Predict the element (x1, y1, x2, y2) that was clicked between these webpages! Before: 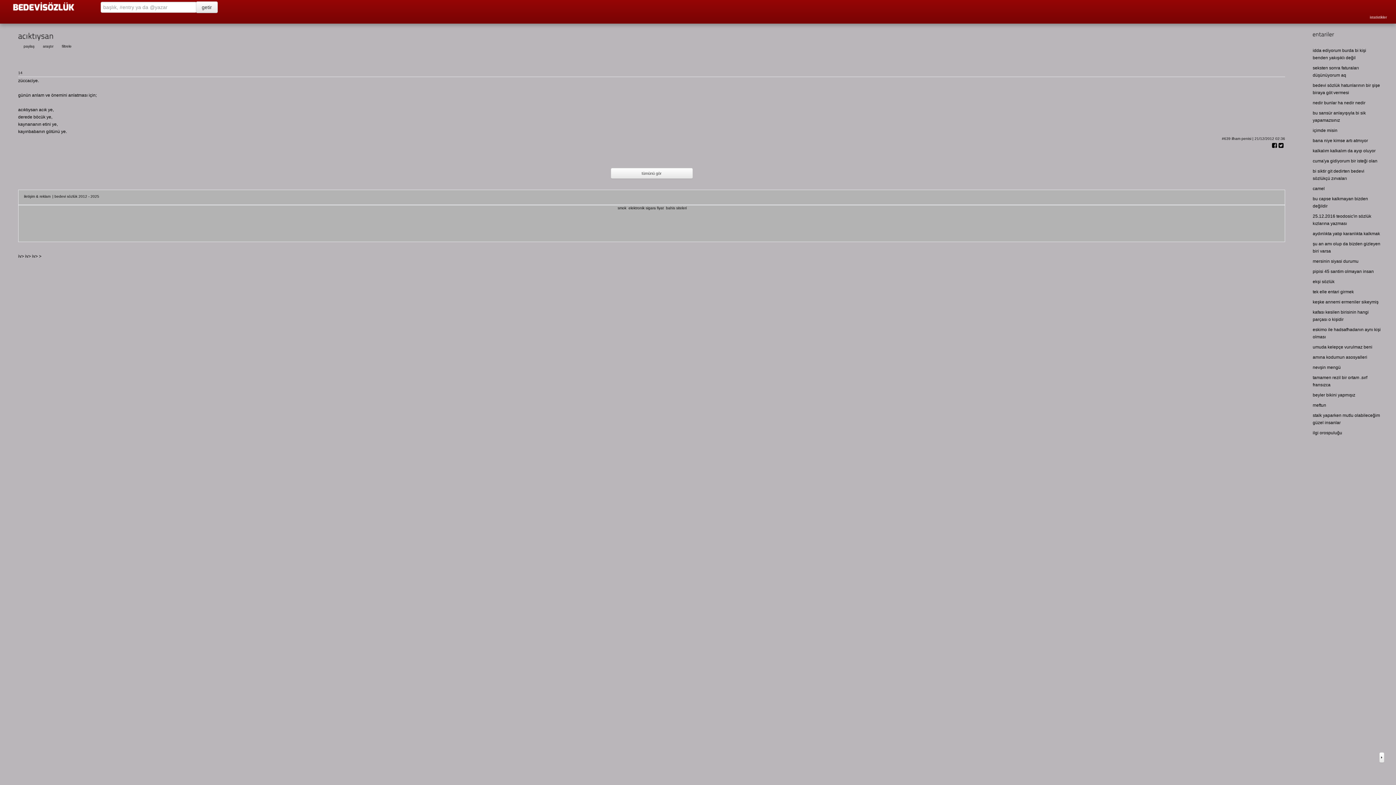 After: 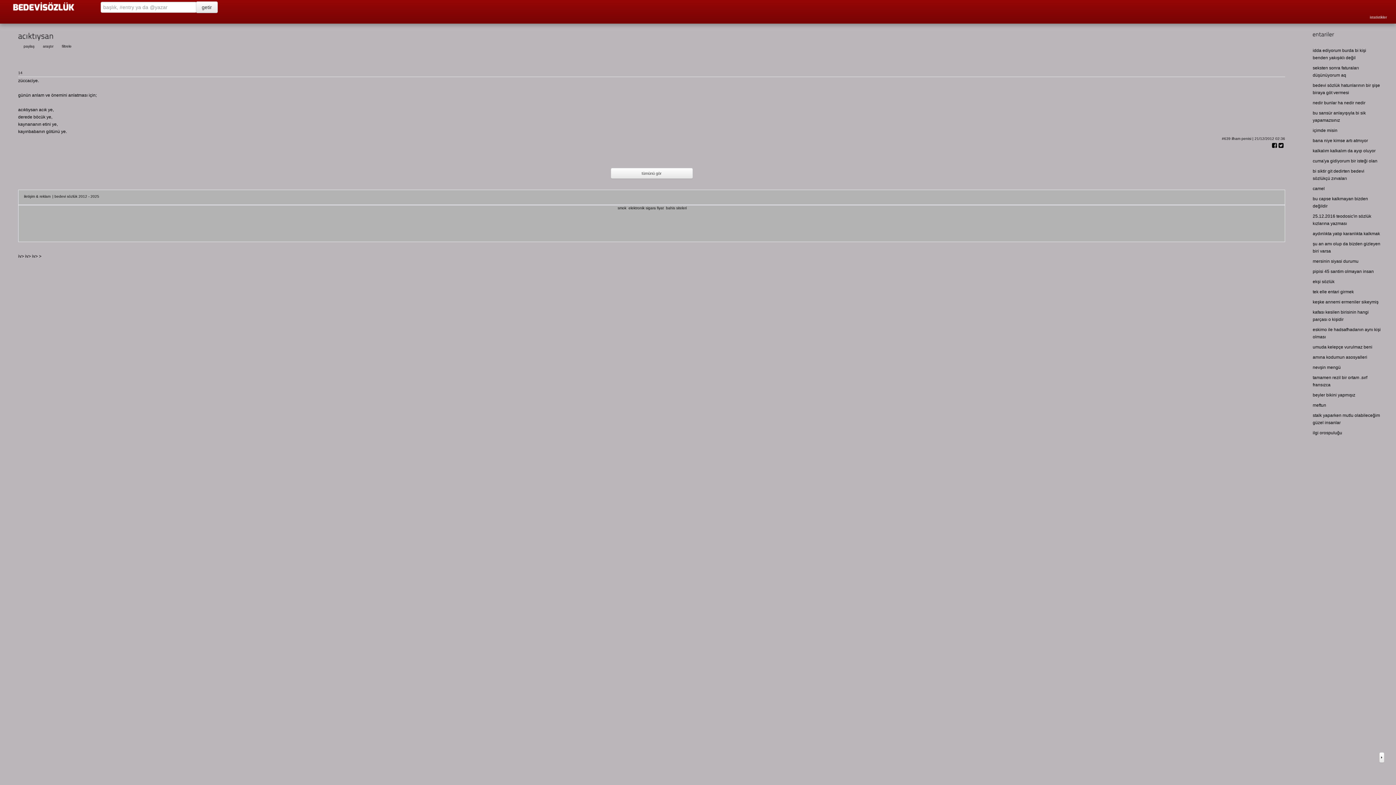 Action: label:   bbox: (1278, 143, 1285, 148)